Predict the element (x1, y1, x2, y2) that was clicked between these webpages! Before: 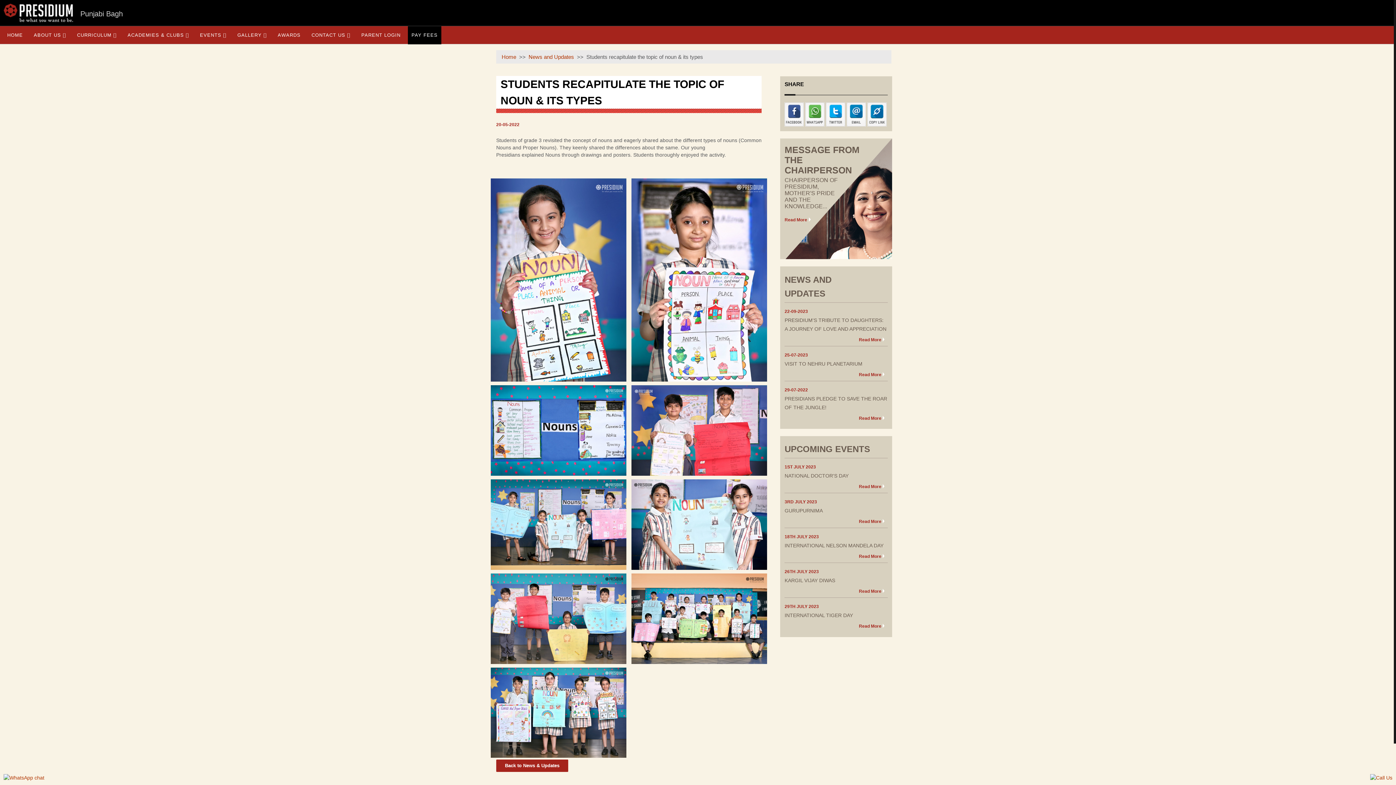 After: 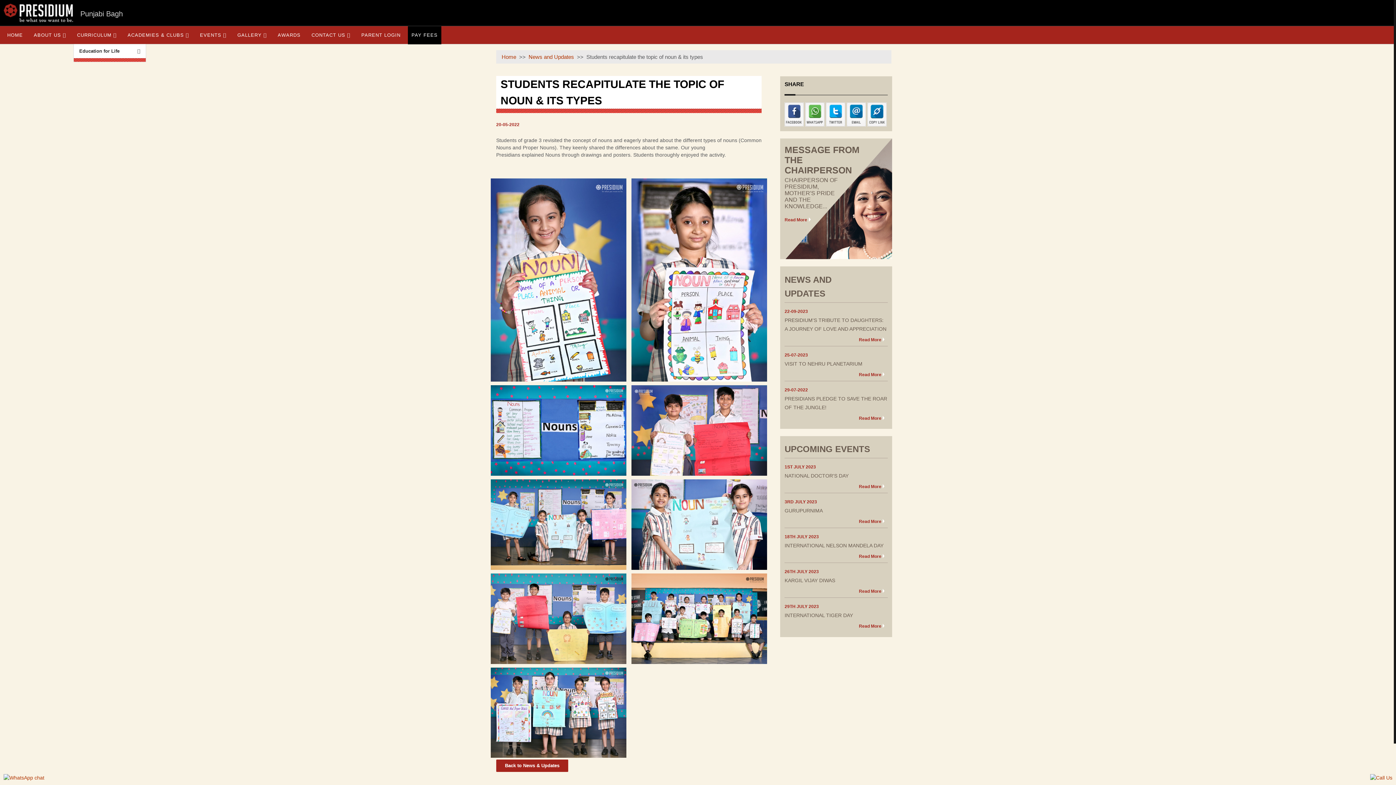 Action: bbox: (73, 26, 120, 44) label: CURRICULUM